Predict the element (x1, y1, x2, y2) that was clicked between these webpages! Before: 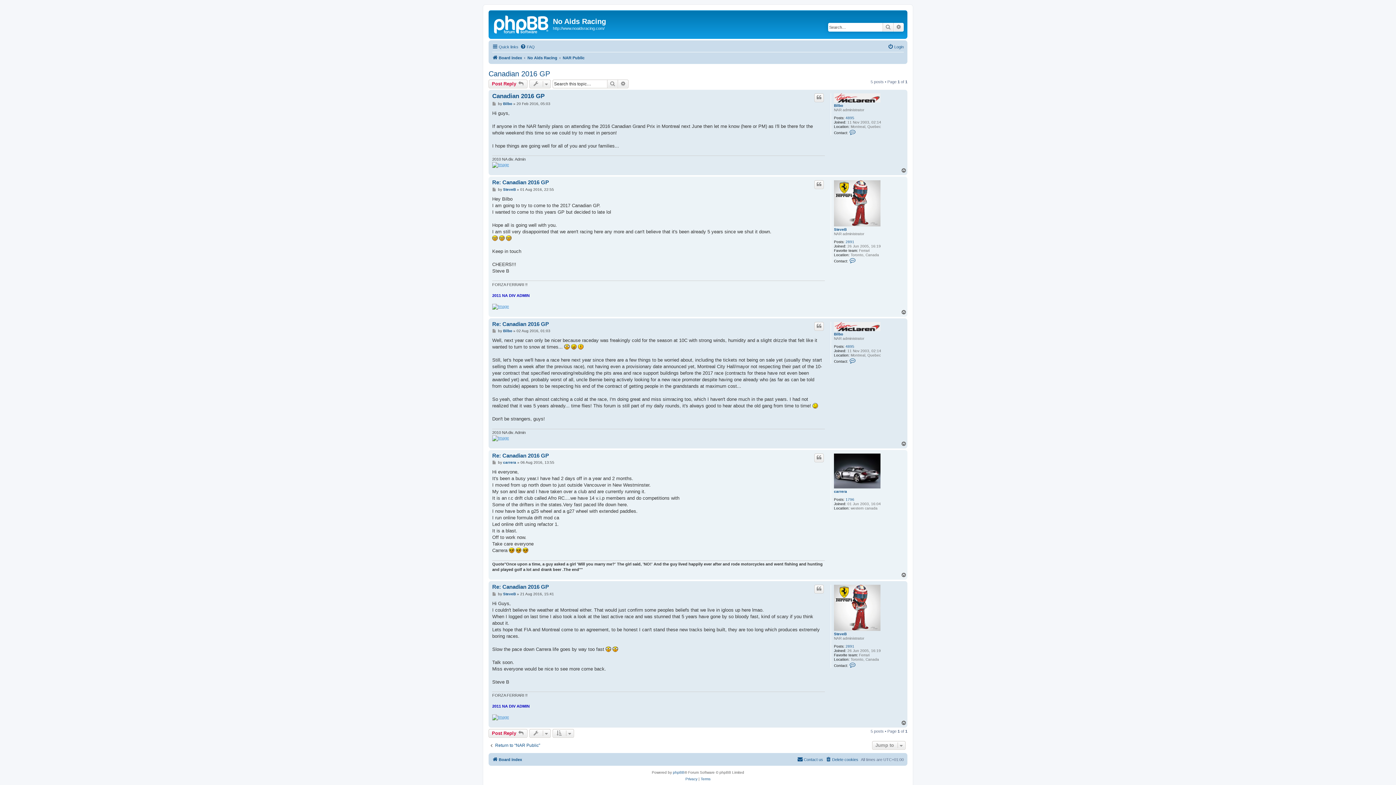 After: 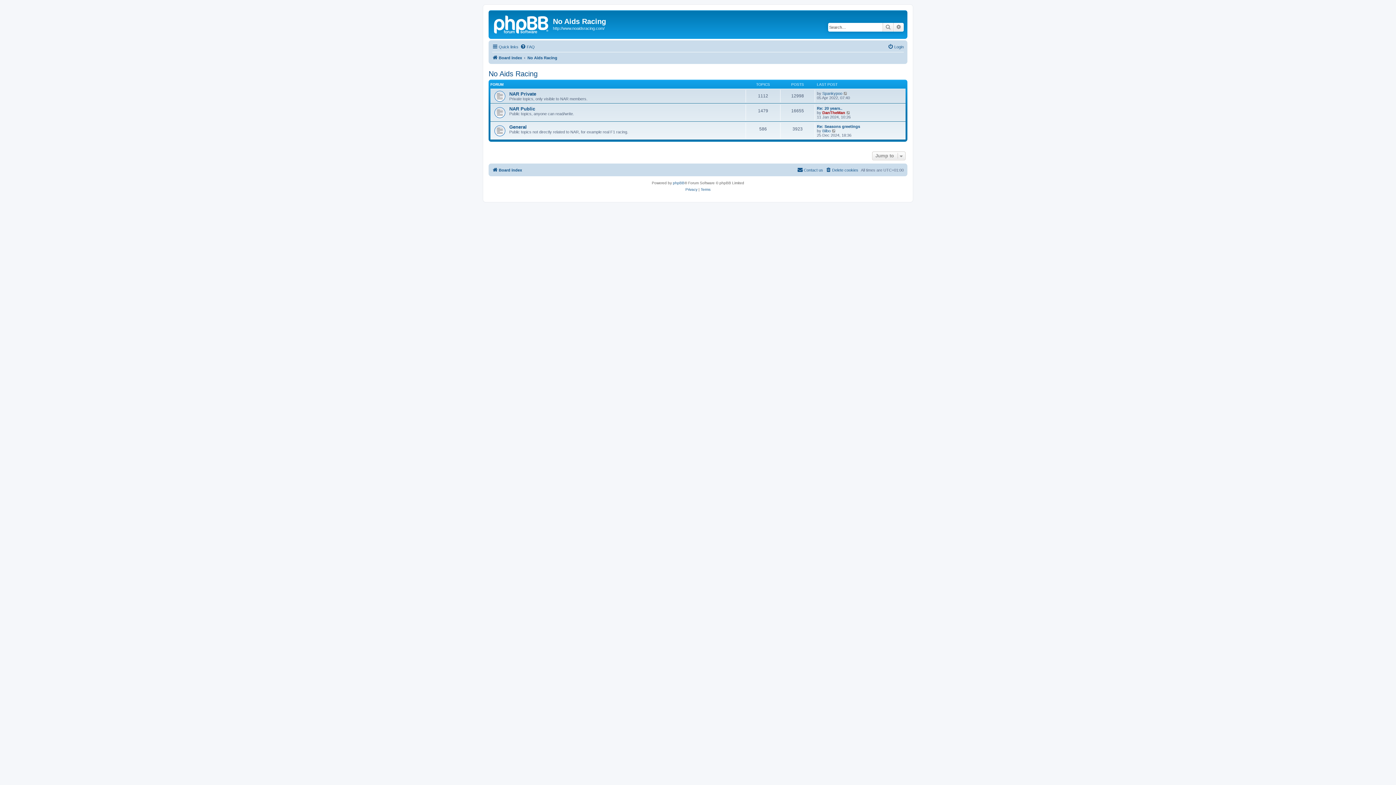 Action: bbox: (527, 53, 557, 62) label: No Aids Racing